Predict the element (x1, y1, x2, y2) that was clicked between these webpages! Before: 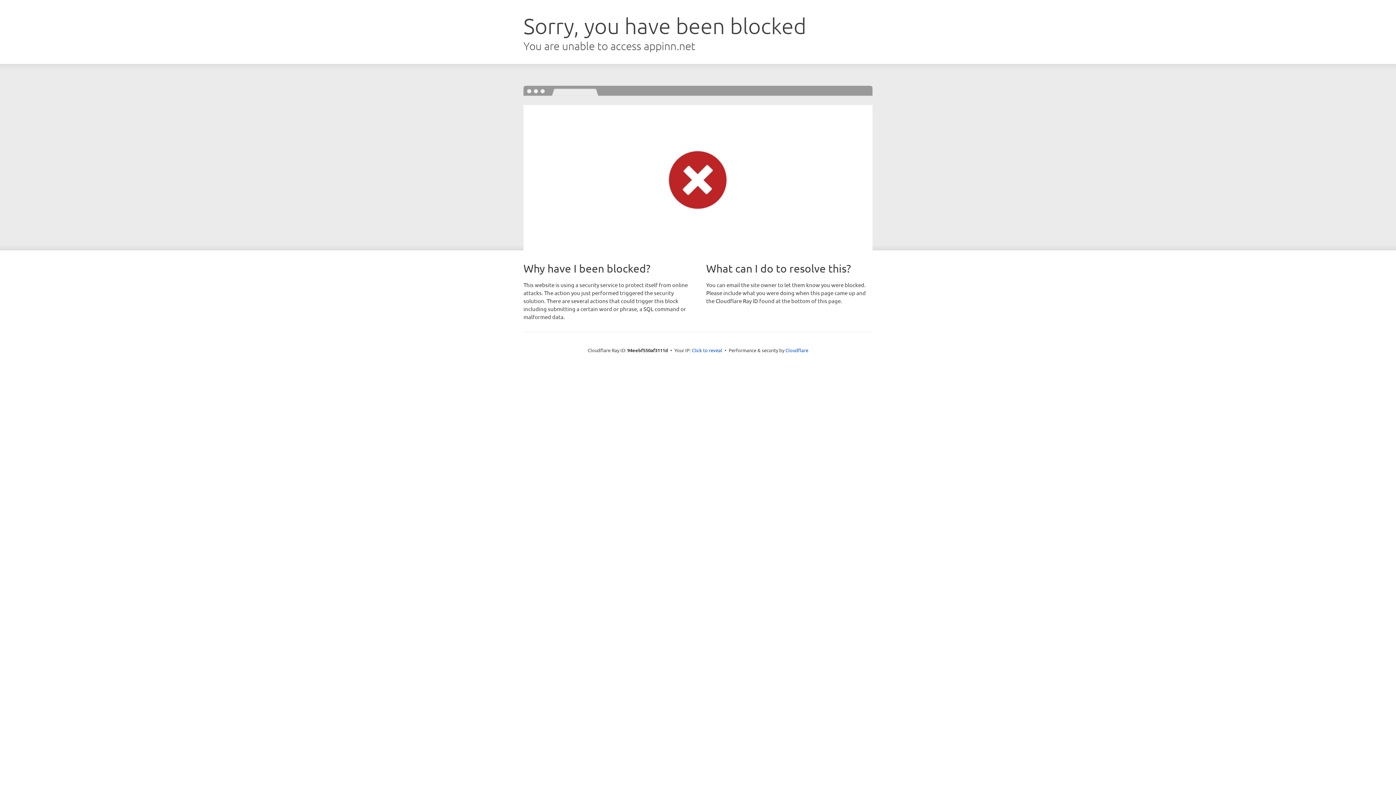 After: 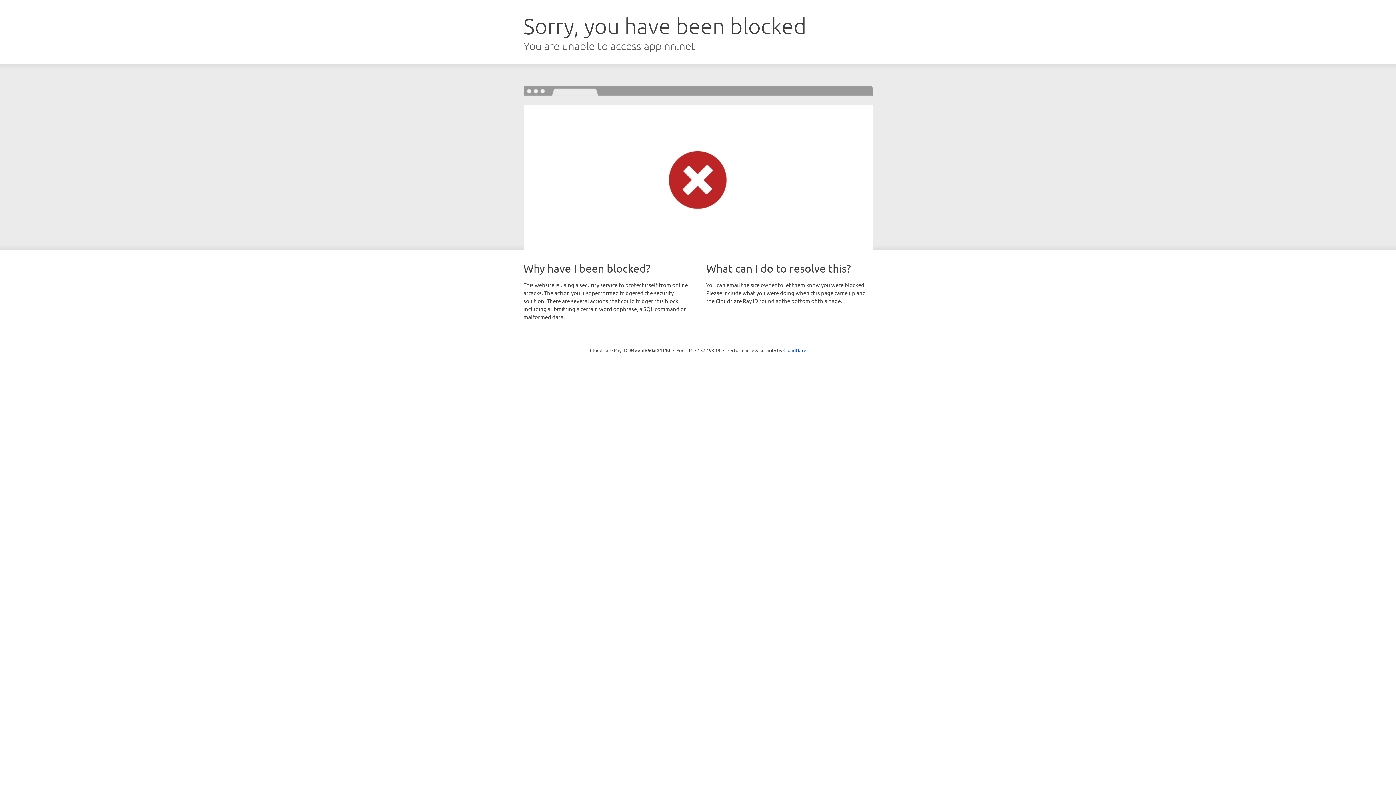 Action: bbox: (692, 346, 722, 353) label: Click to reveal